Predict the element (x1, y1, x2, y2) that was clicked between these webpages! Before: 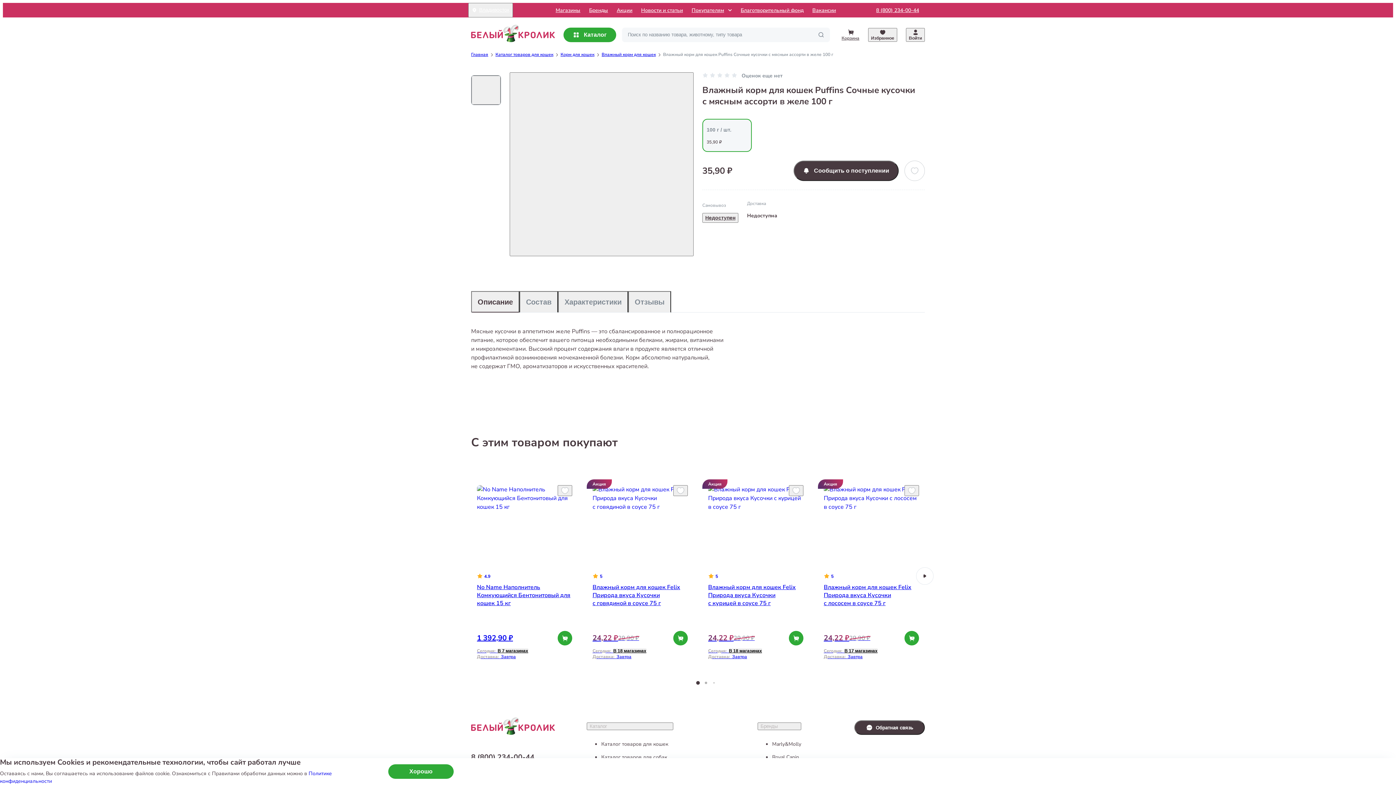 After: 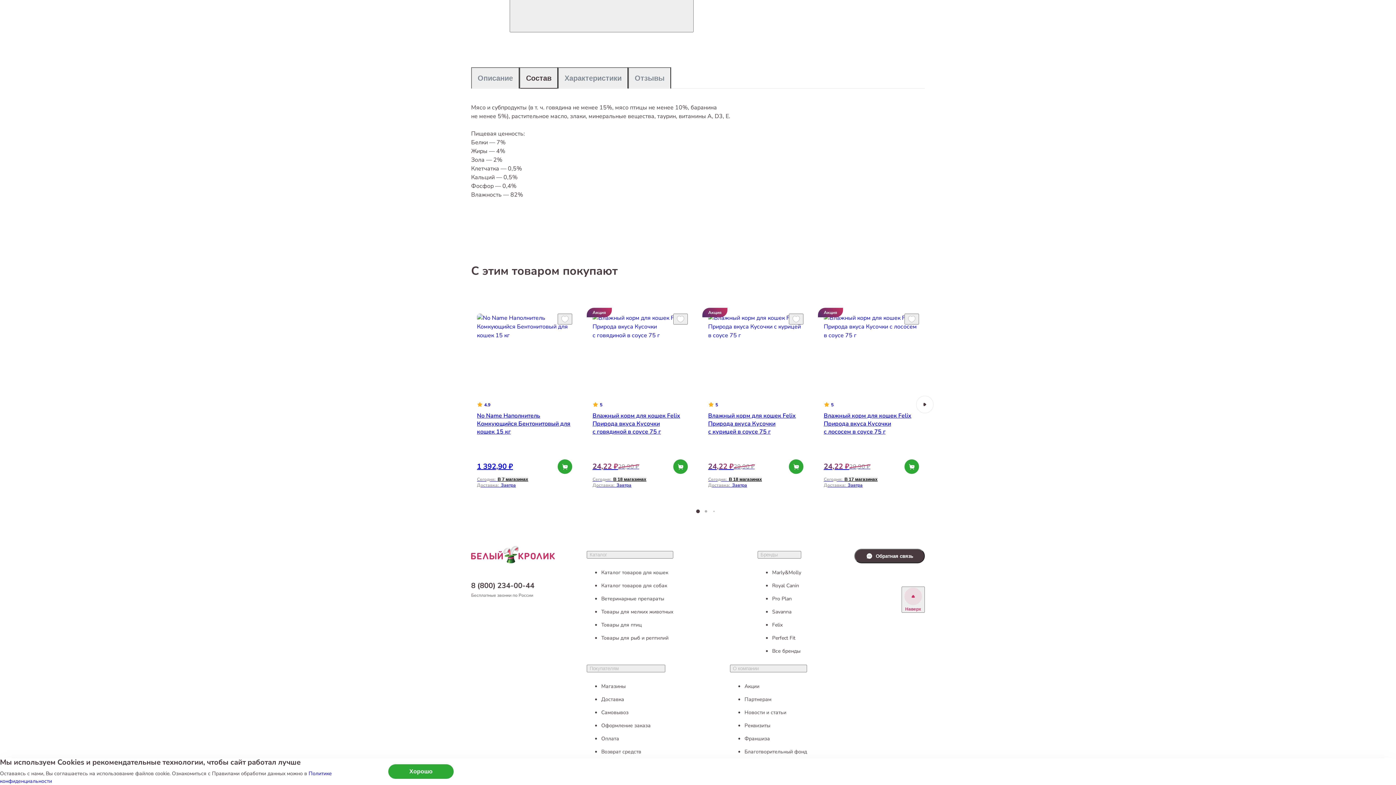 Action: label: Состав bbox: (519, 291, 558, 312)